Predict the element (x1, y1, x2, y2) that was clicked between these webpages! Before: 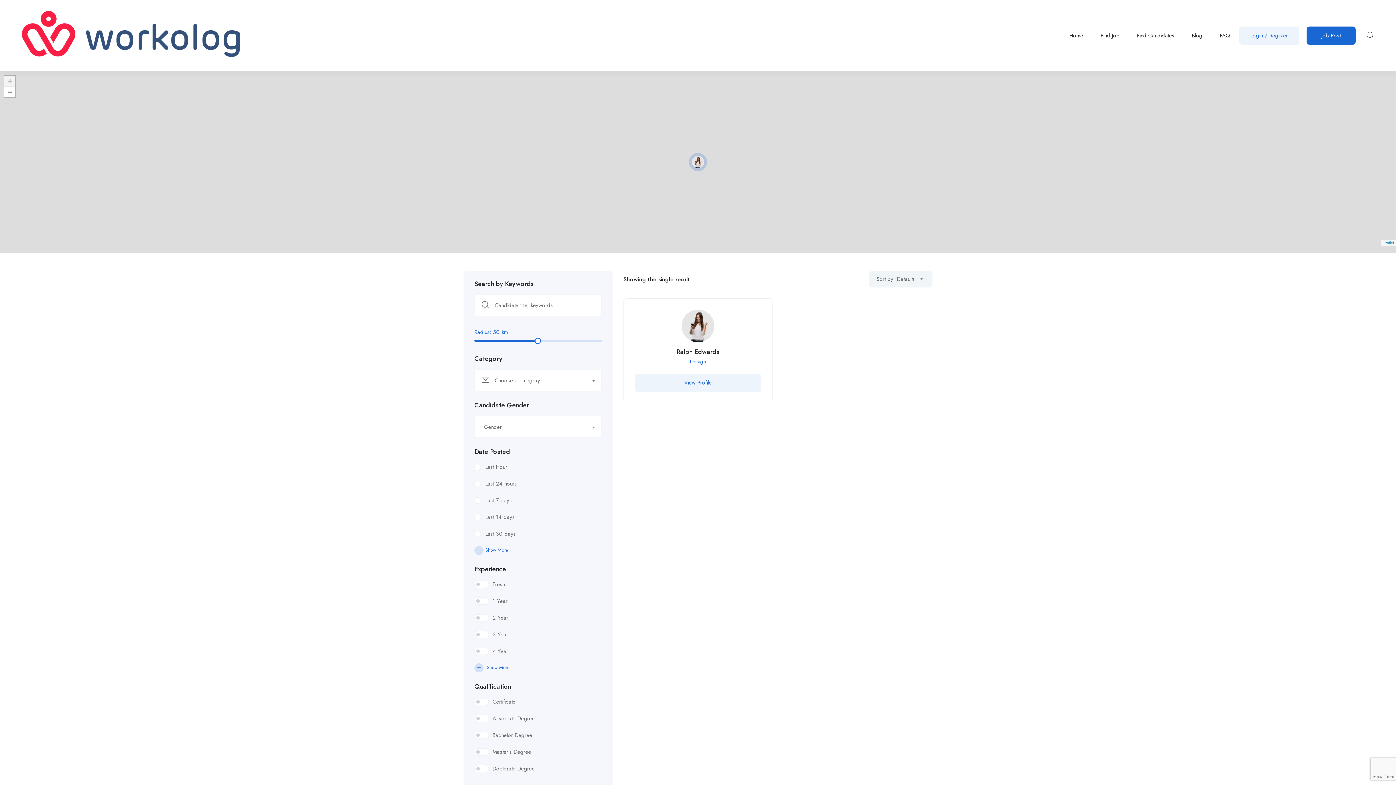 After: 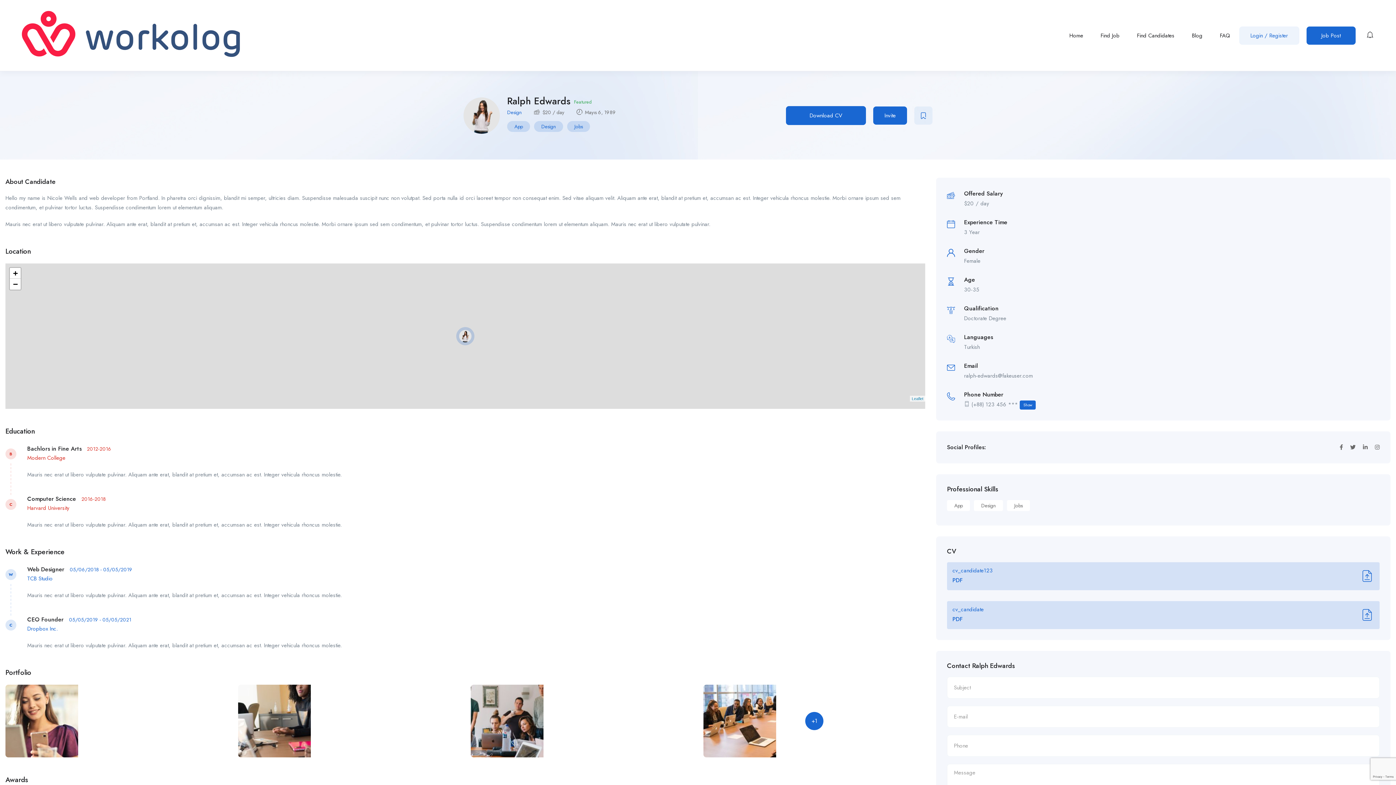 Action: bbox: (681, 309, 714, 342)